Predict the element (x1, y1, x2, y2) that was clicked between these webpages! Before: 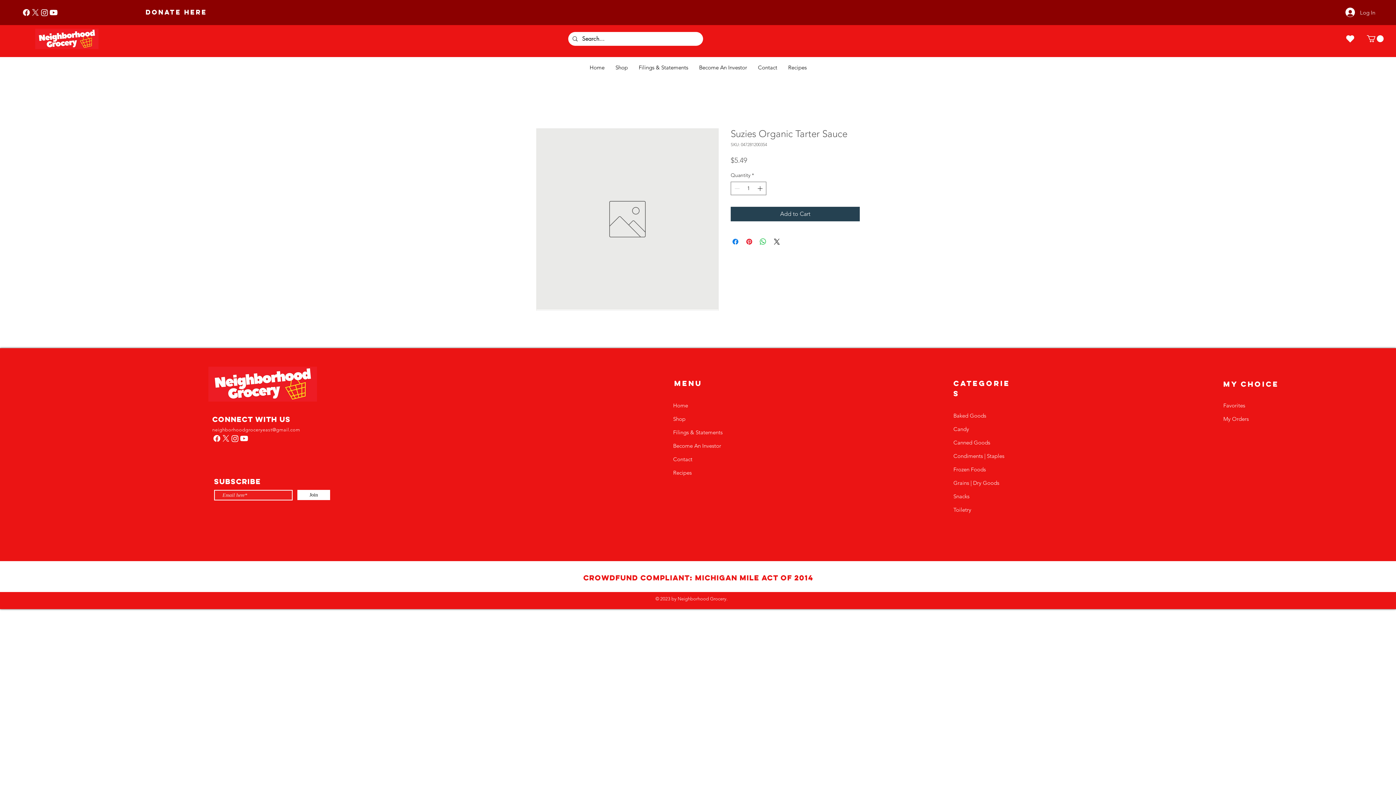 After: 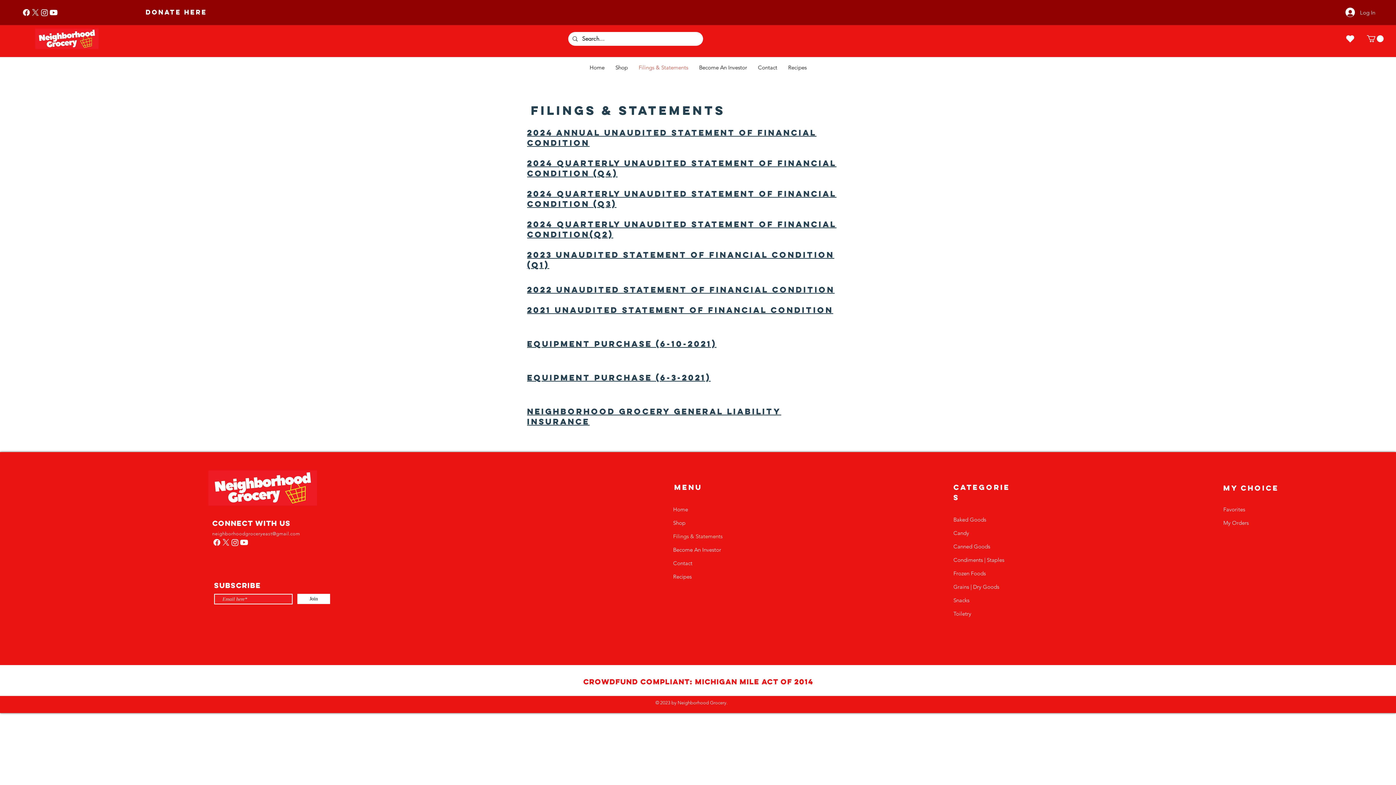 Action: bbox: (669, 425, 739, 439) label: Filings & Statements